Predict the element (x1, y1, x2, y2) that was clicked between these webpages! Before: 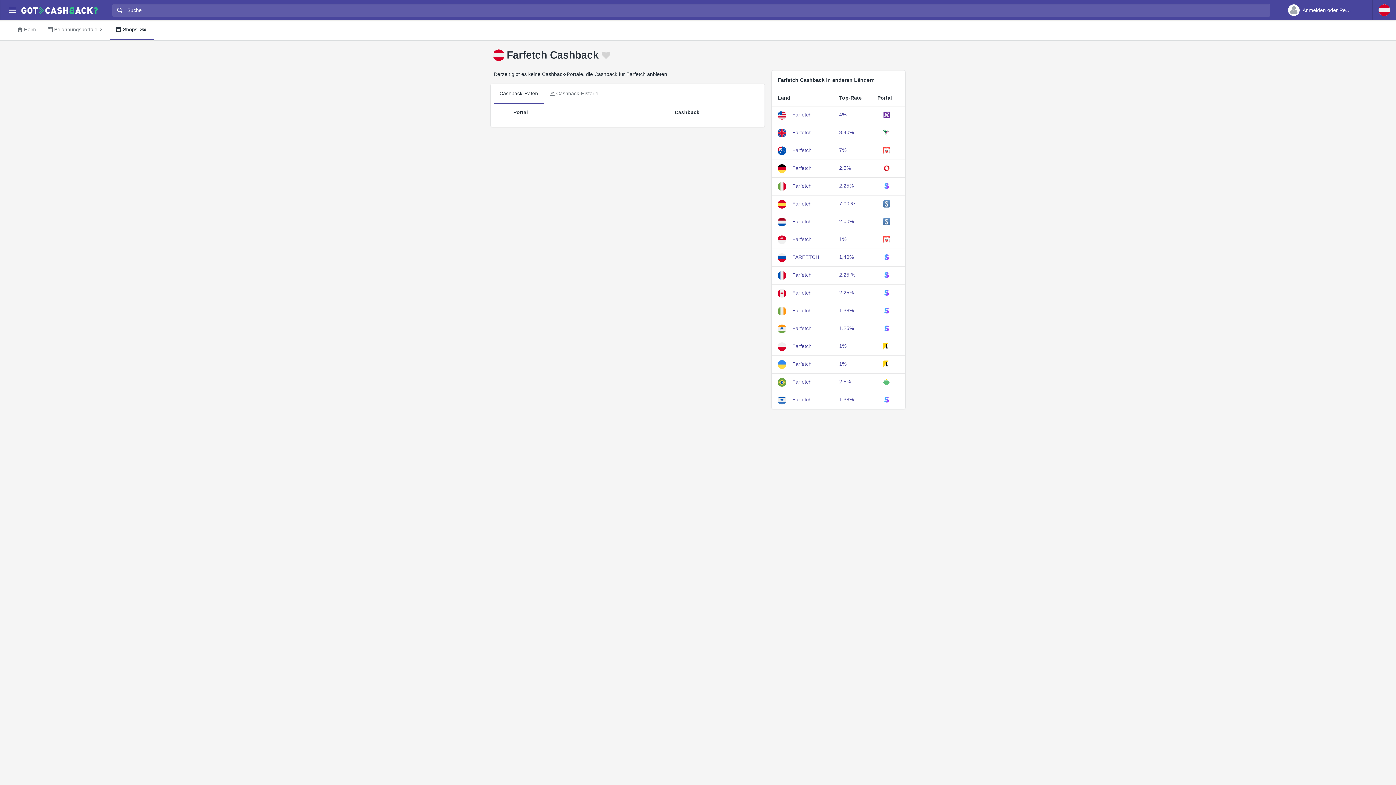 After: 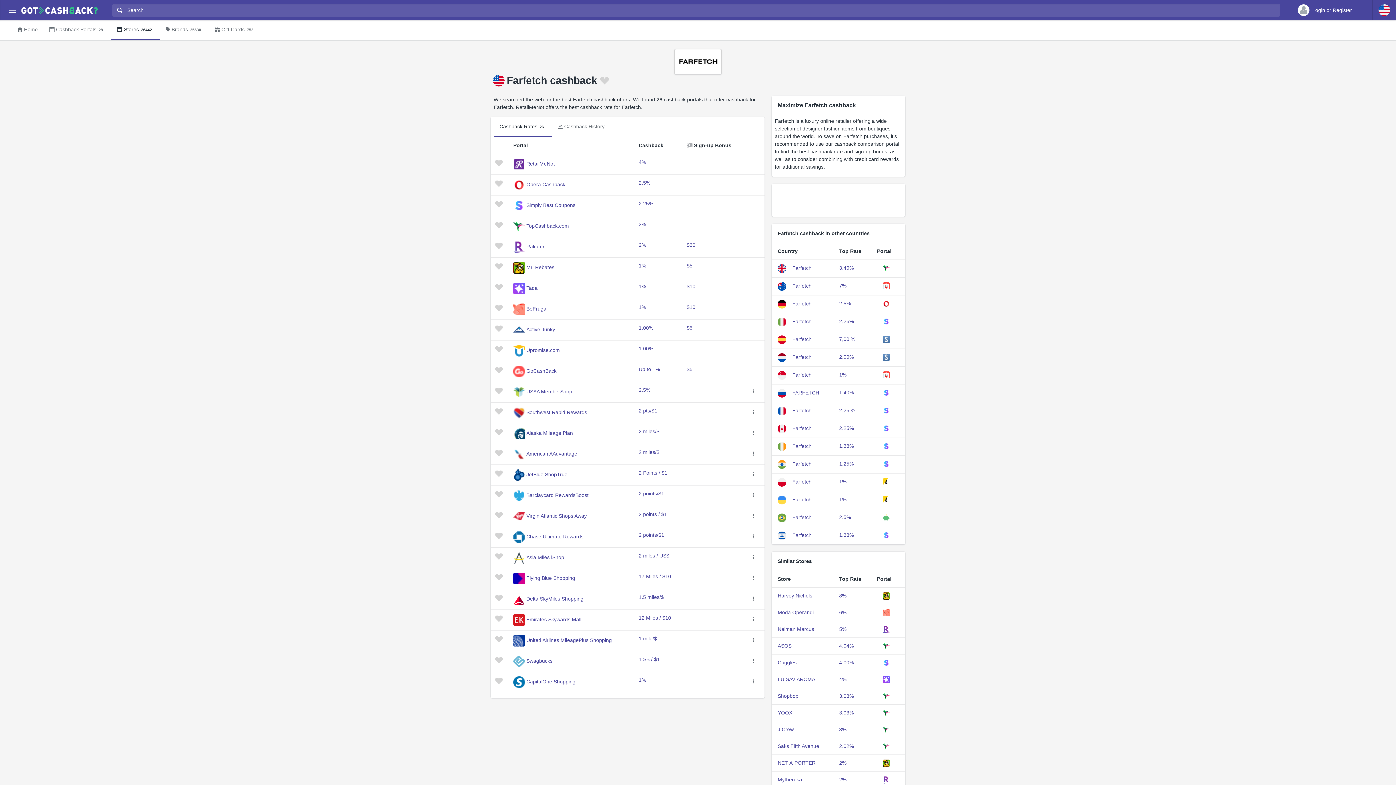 Action: bbox: (839, 111, 846, 117) label: 4%